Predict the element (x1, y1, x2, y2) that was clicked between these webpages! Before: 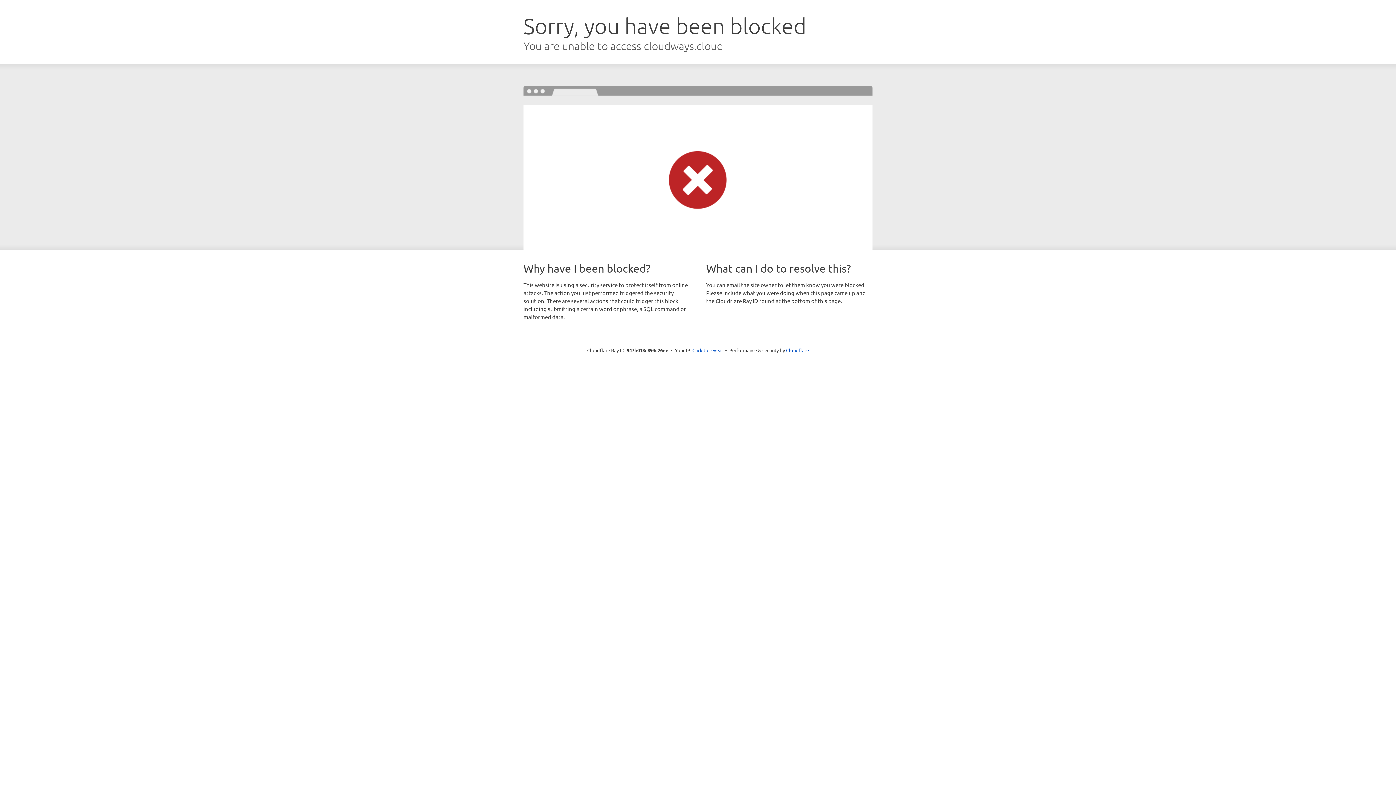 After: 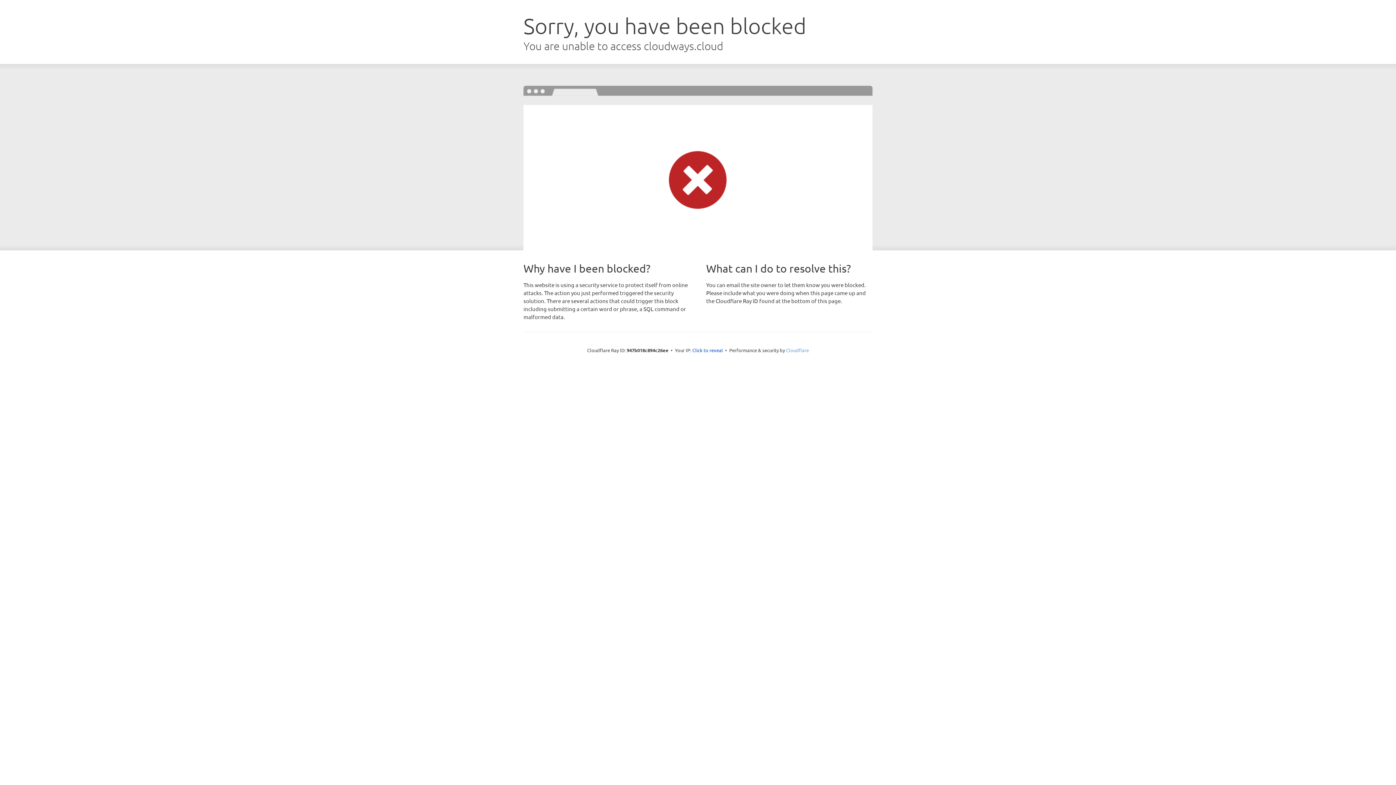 Action: label: Cloudflare bbox: (786, 347, 809, 353)